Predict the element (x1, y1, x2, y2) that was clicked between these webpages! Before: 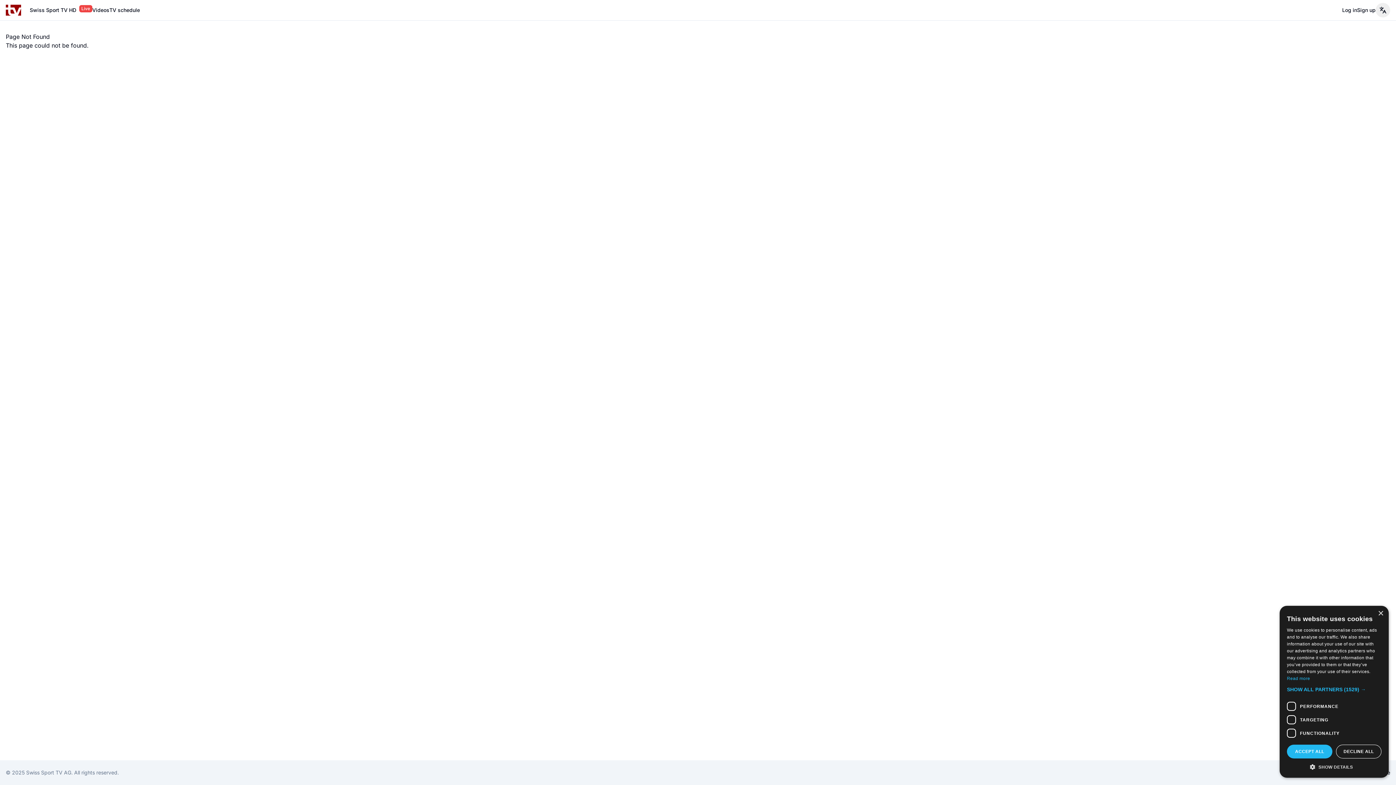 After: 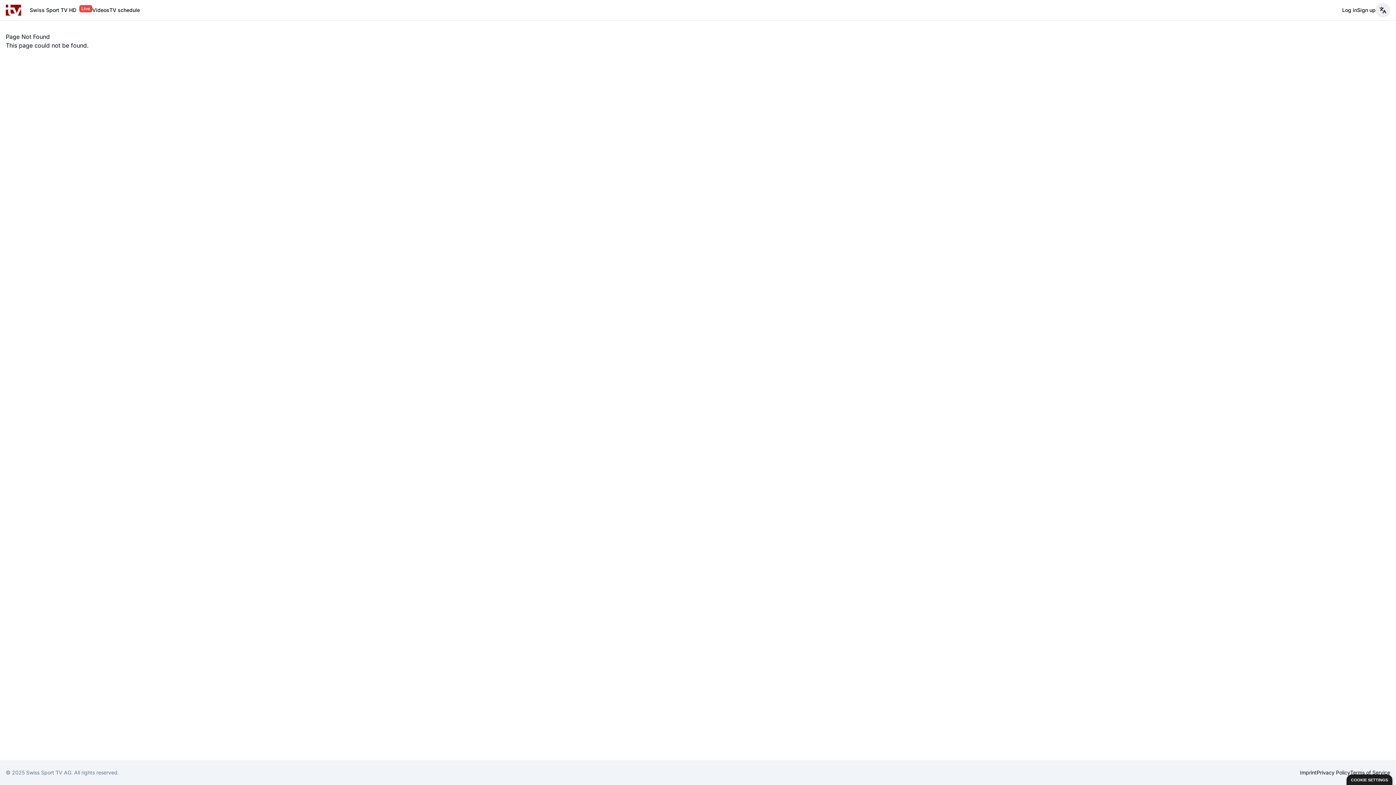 Action: label: DECLINE ALL bbox: (1336, 745, 1381, 758)